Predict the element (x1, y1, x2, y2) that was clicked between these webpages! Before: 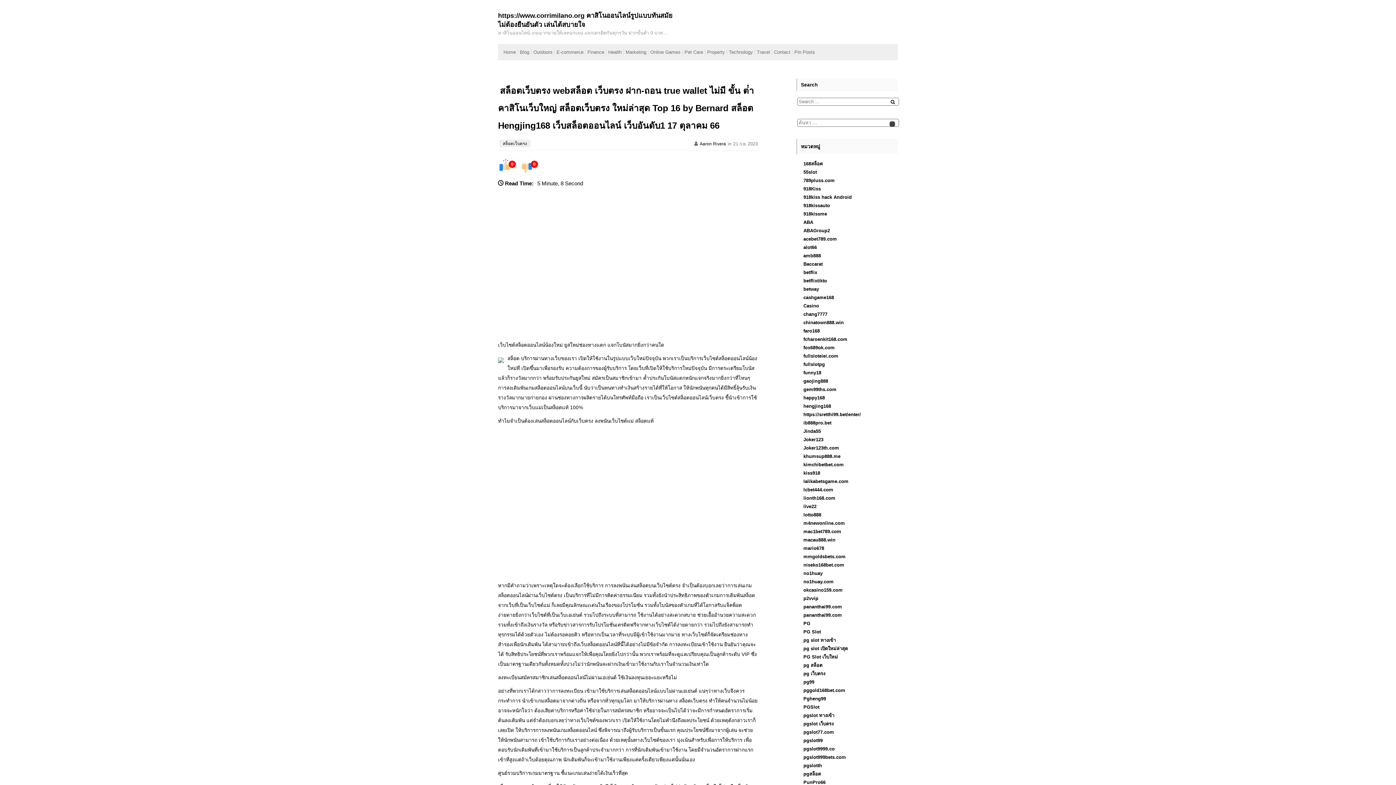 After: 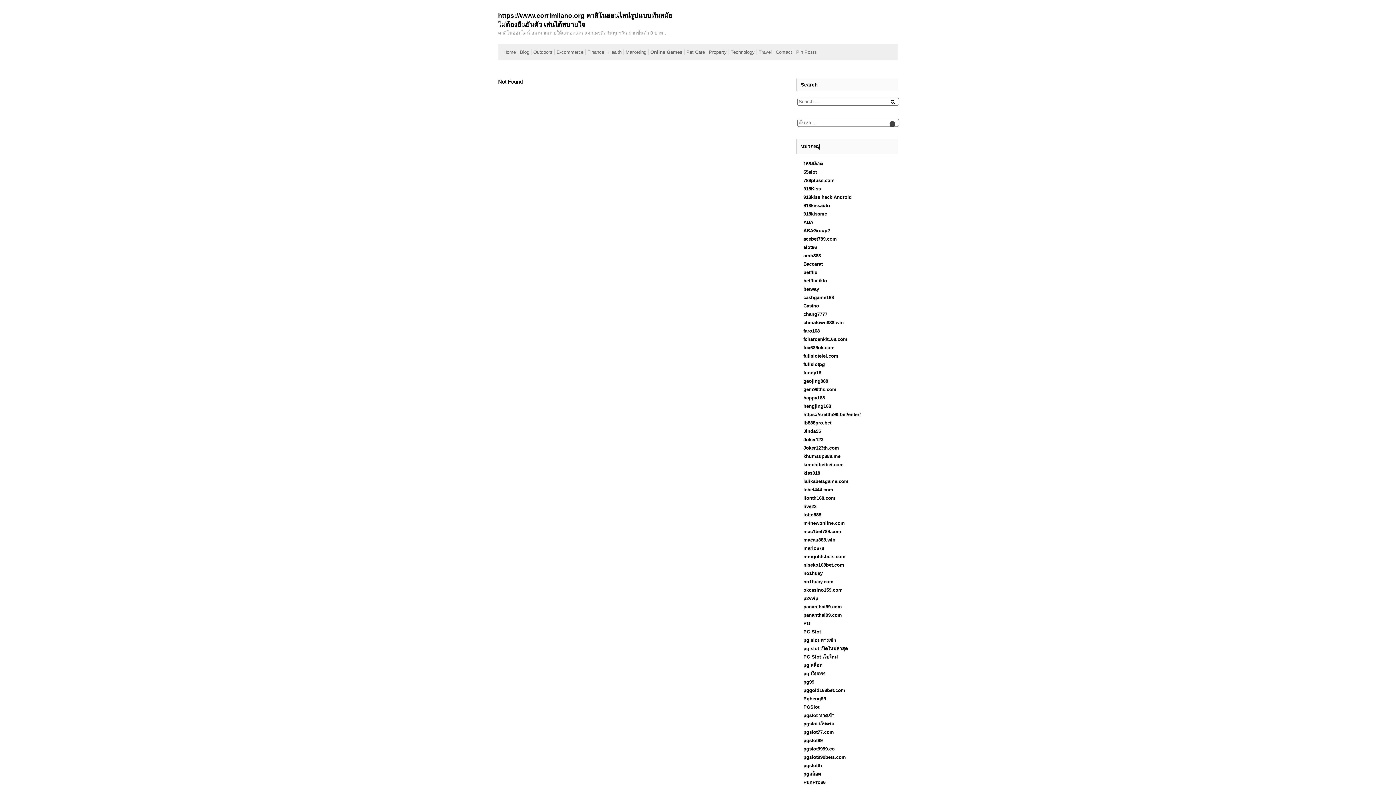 Action: label: Online Games bbox: (650, 49, 680, 54)